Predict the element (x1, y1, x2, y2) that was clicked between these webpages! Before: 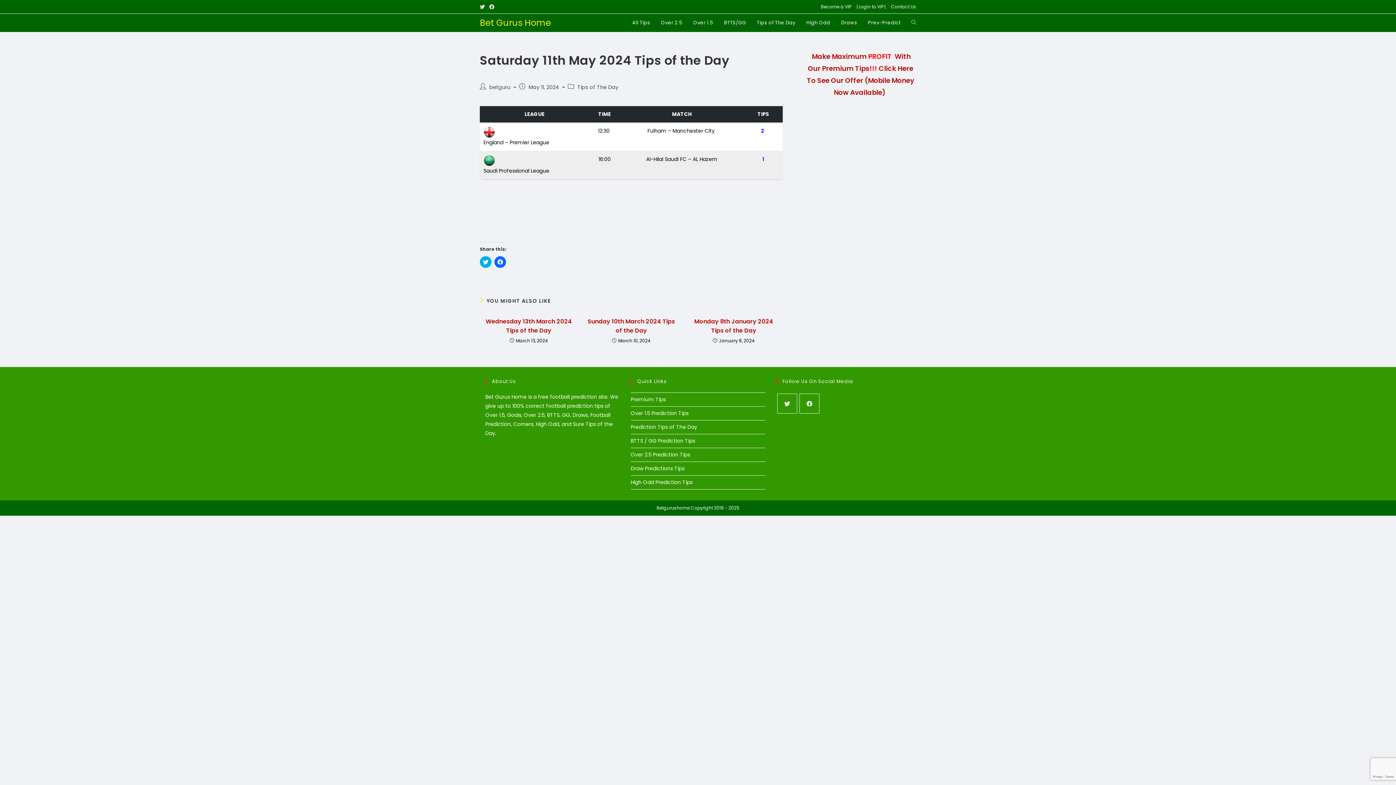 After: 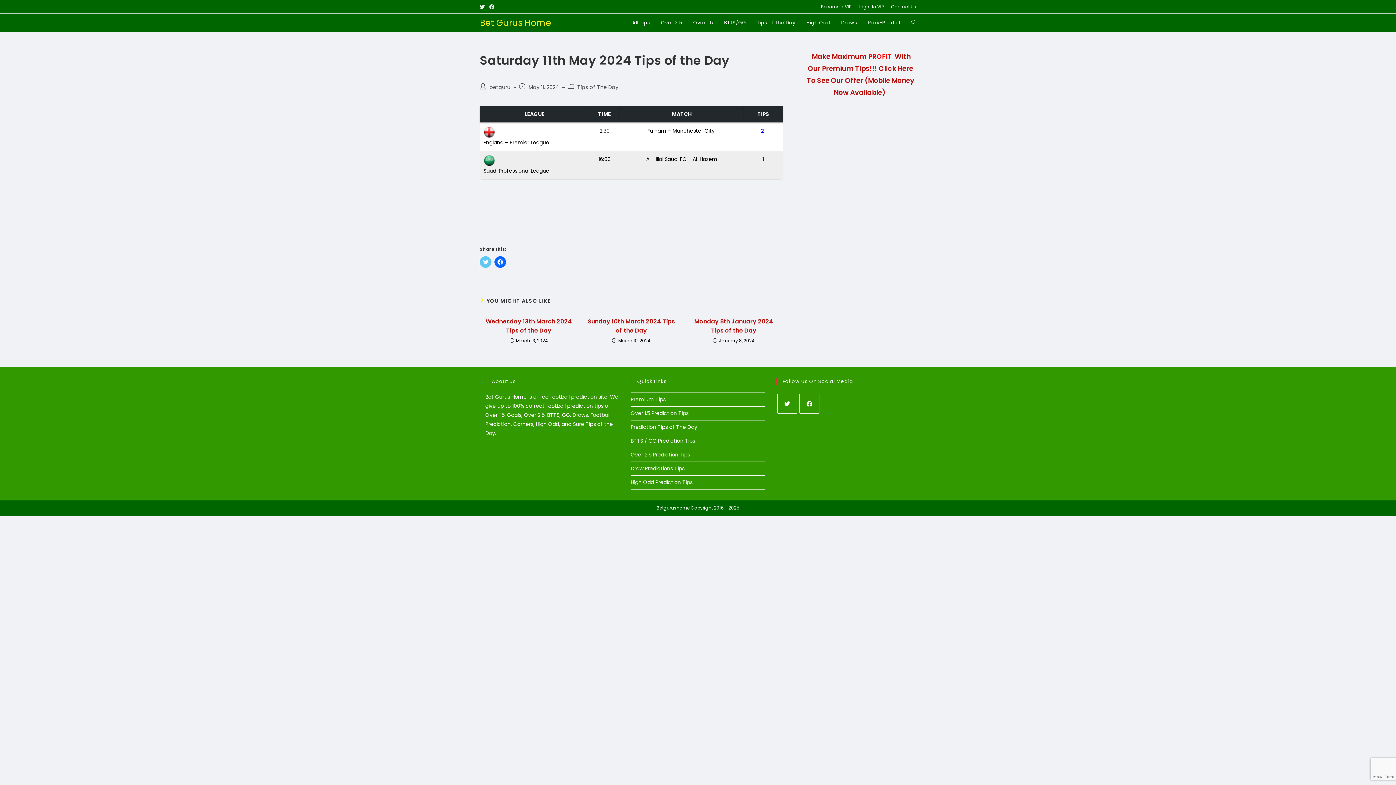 Action: label: Click to share on Twitter (Opens in new window) bbox: (480, 256, 491, 267)